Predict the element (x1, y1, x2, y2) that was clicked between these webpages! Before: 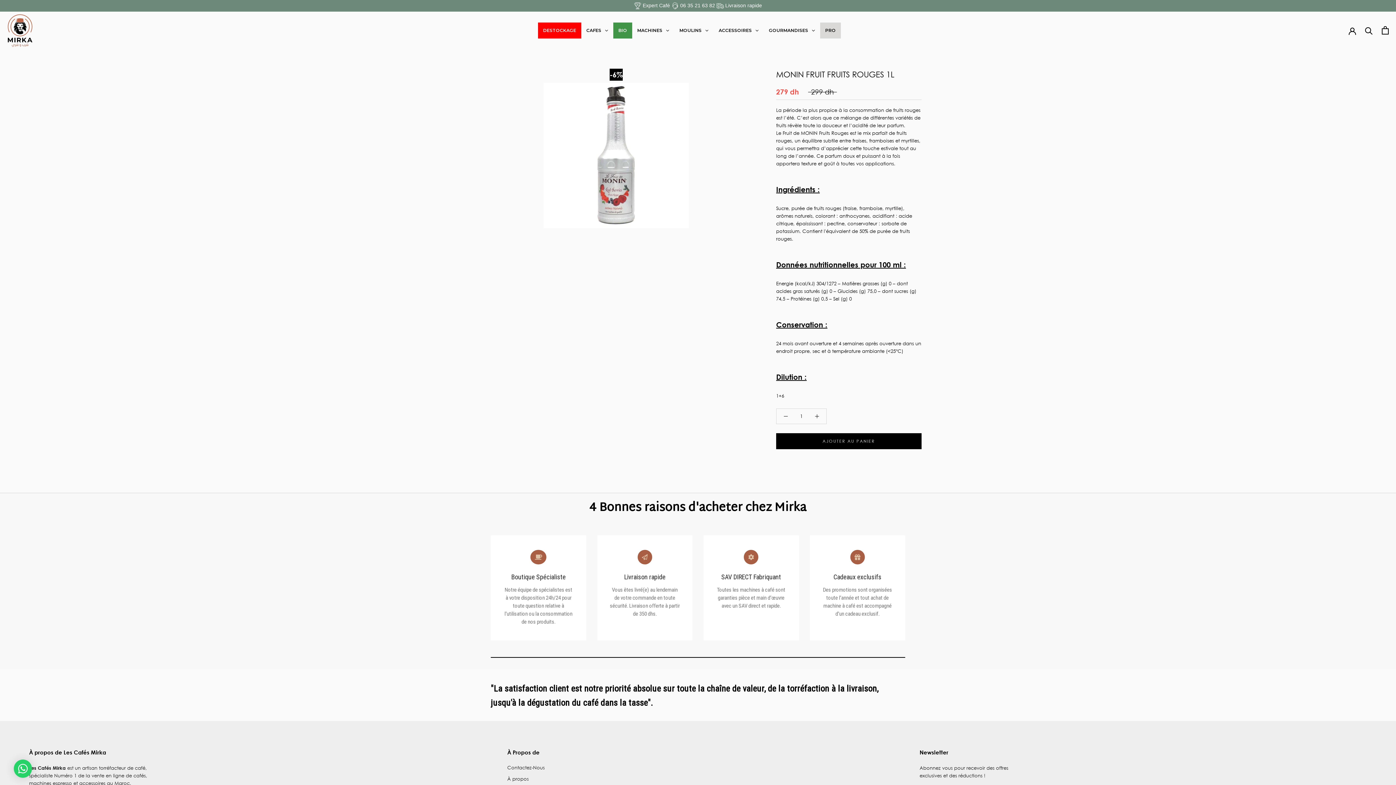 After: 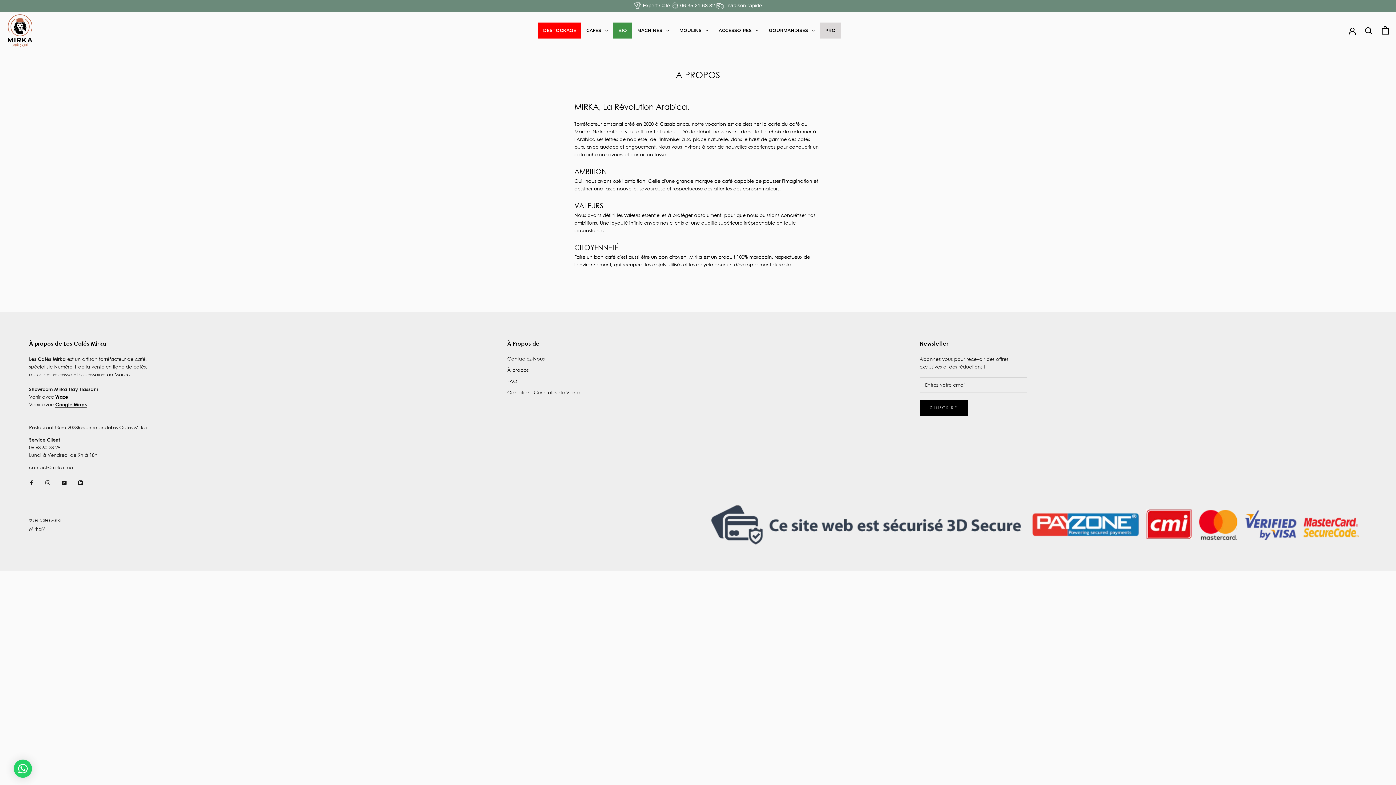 Action: bbox: (507, 774, 579, 781) label: À propos